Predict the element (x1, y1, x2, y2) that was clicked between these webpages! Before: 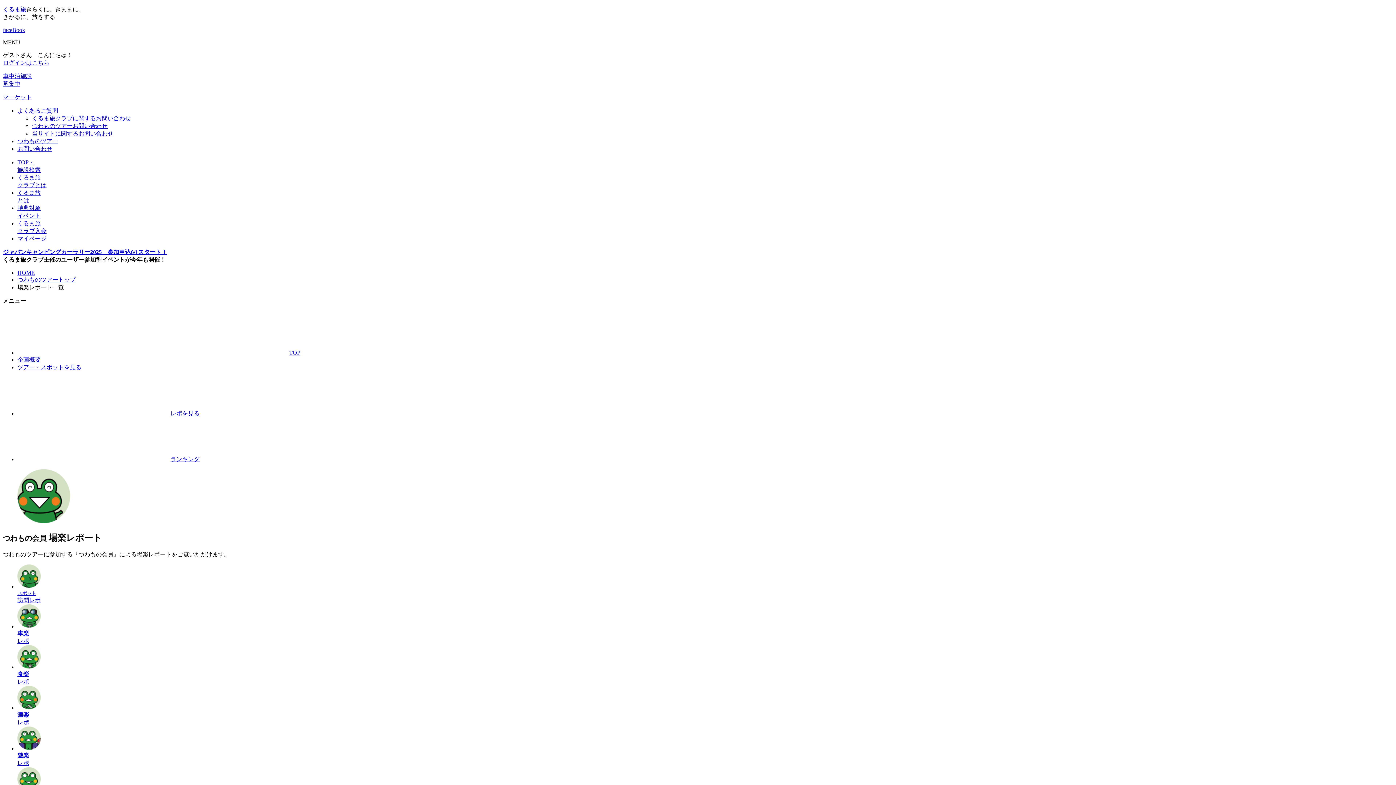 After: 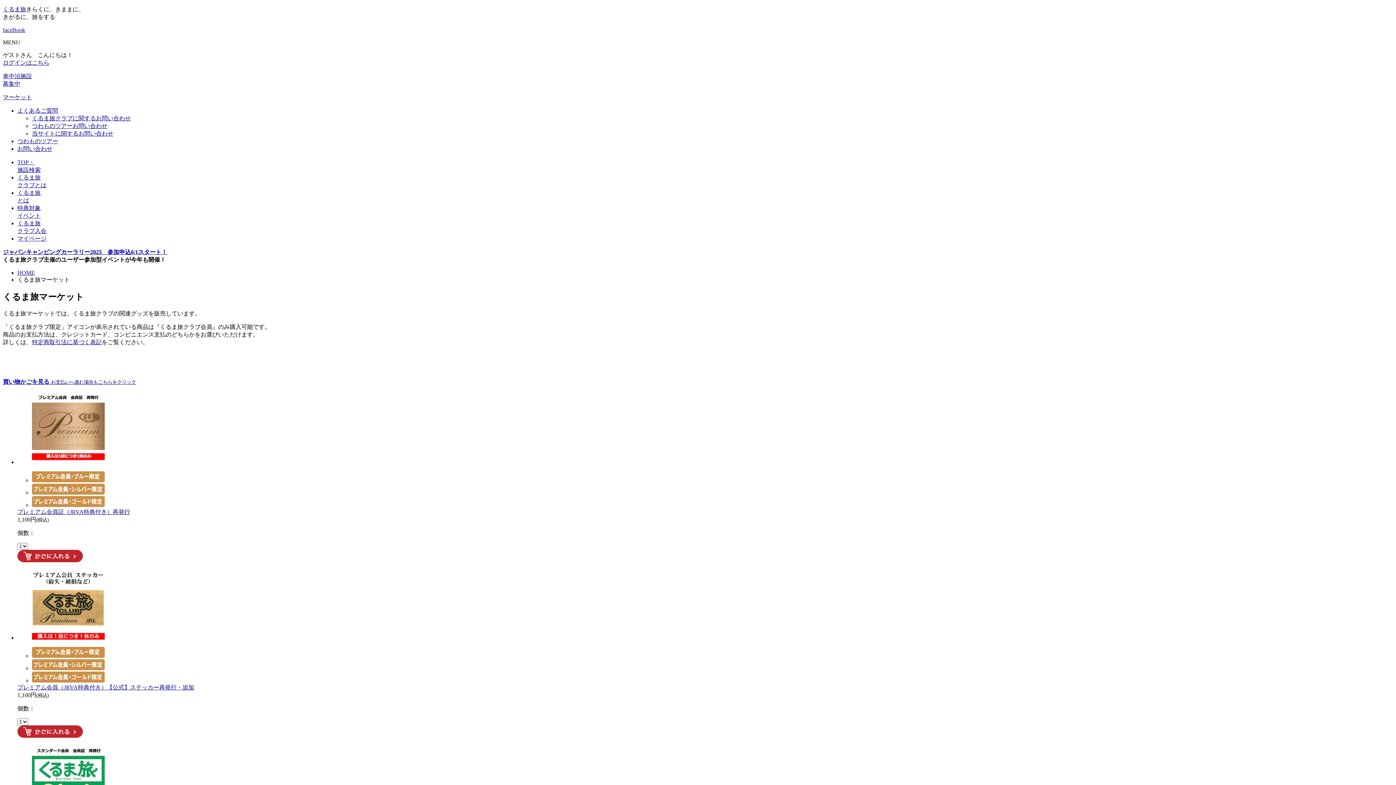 Action: bbox: (2, 94, 32, 100) label: マーケット